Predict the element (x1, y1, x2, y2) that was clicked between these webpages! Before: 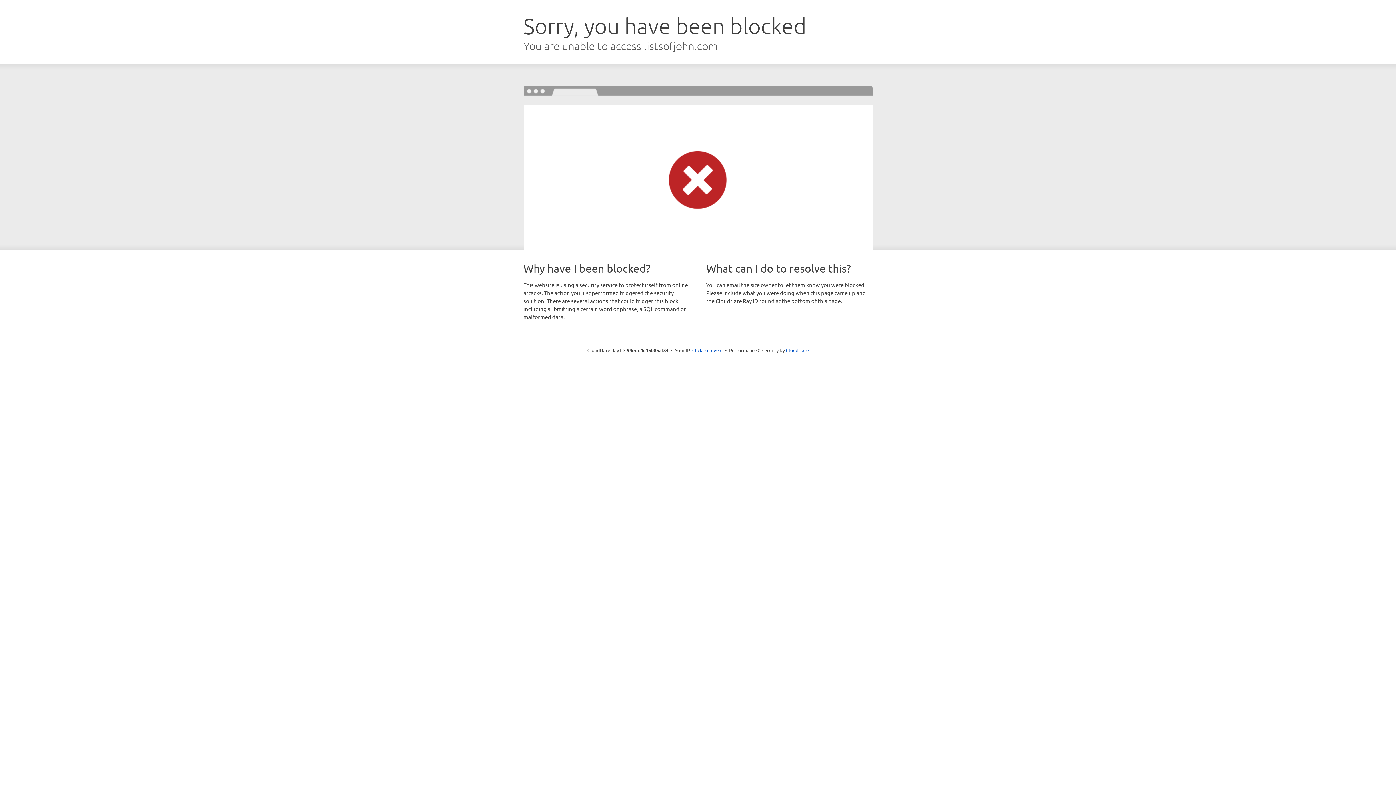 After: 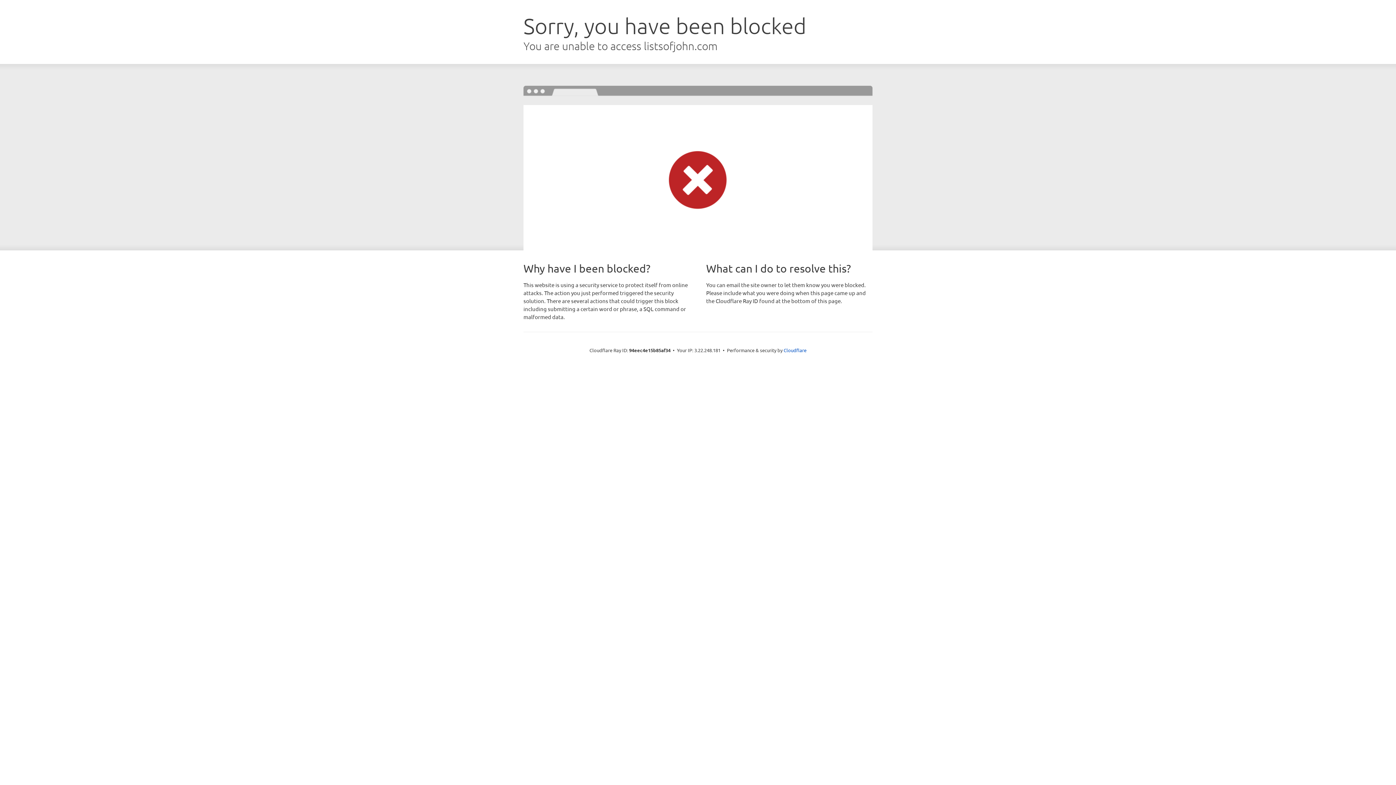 Action: bbox: (692, 346, 722, 353) label: Click to reveal